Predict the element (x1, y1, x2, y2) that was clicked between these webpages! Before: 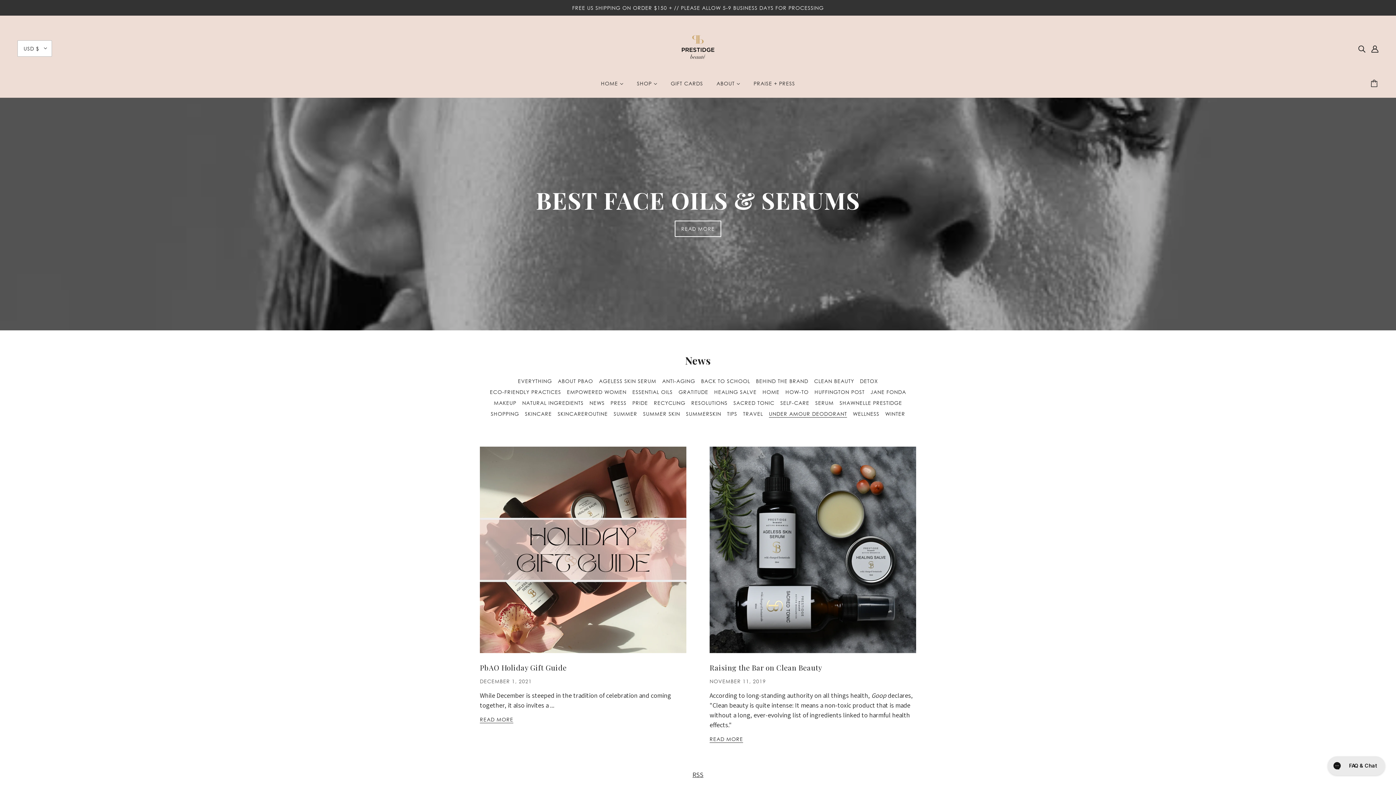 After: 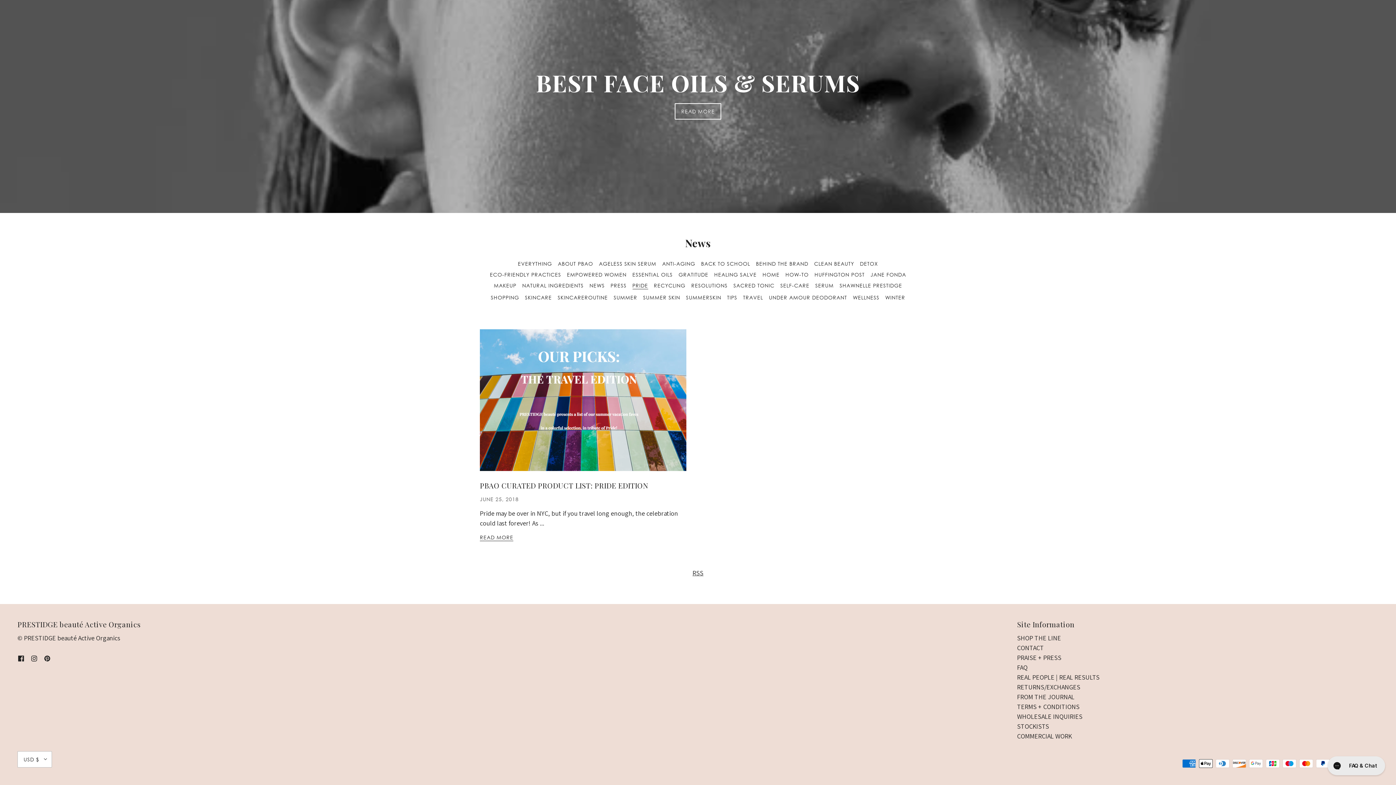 Action: bbox: (629, 397, 651, 408) label: PRIDE